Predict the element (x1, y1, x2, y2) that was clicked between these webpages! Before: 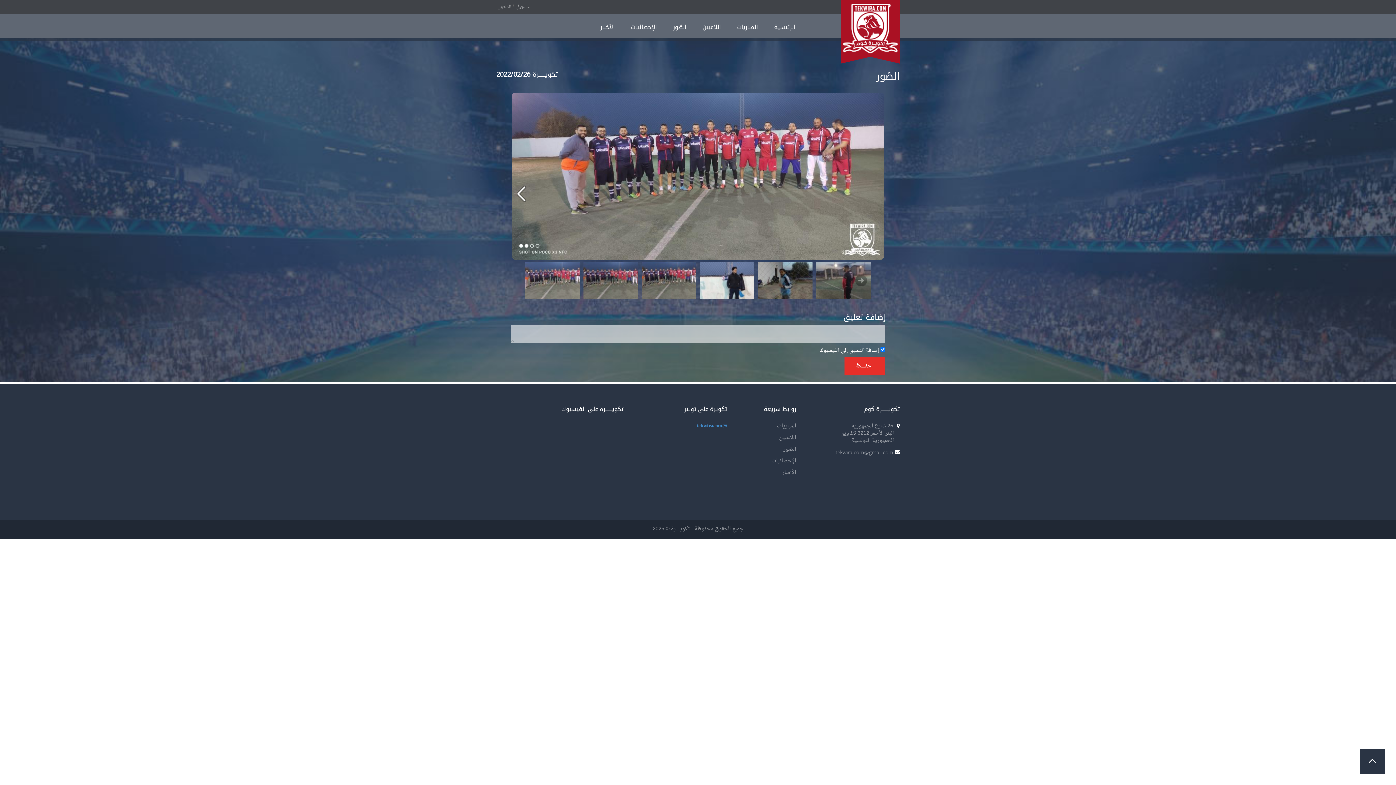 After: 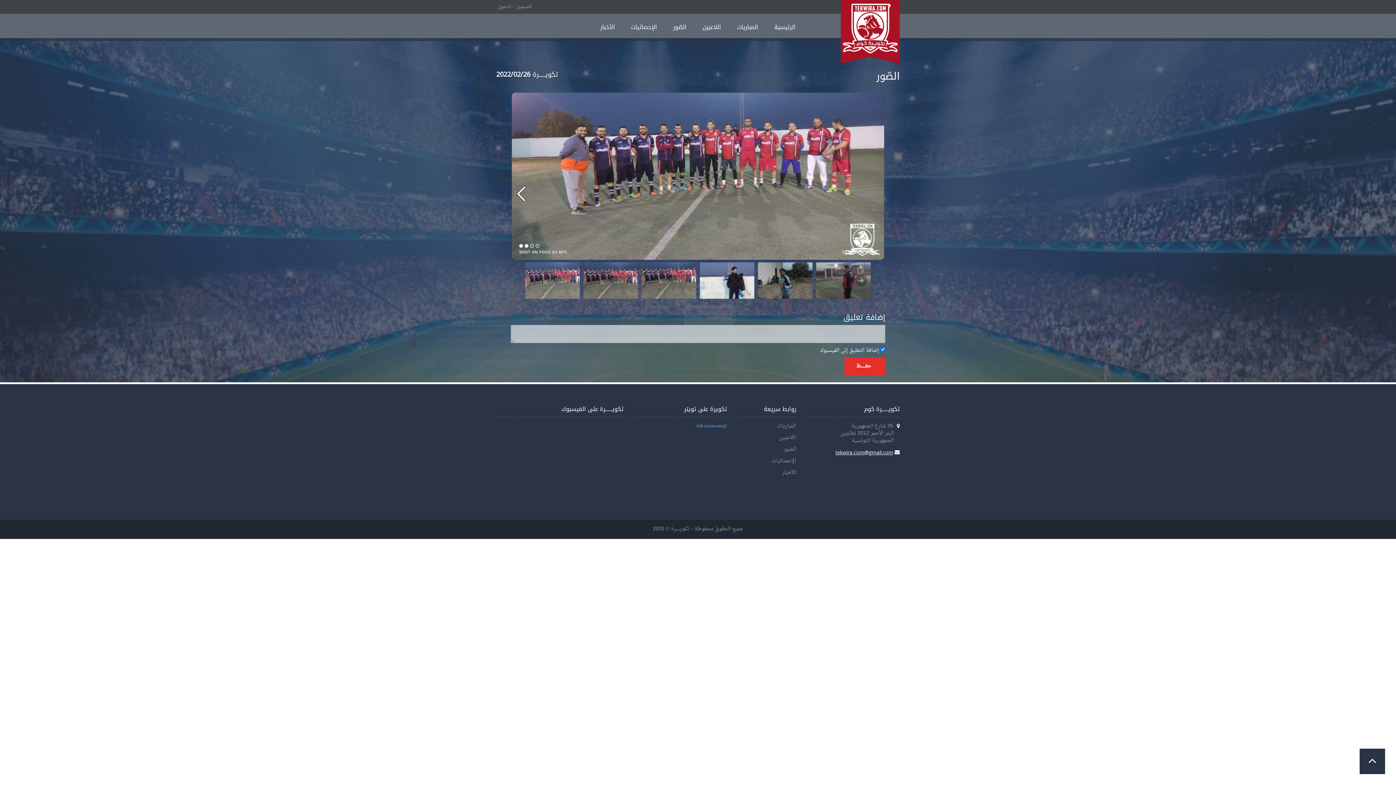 Action: label: tekwira.com@gmail.com bbox: (835, 449, 893, 456)